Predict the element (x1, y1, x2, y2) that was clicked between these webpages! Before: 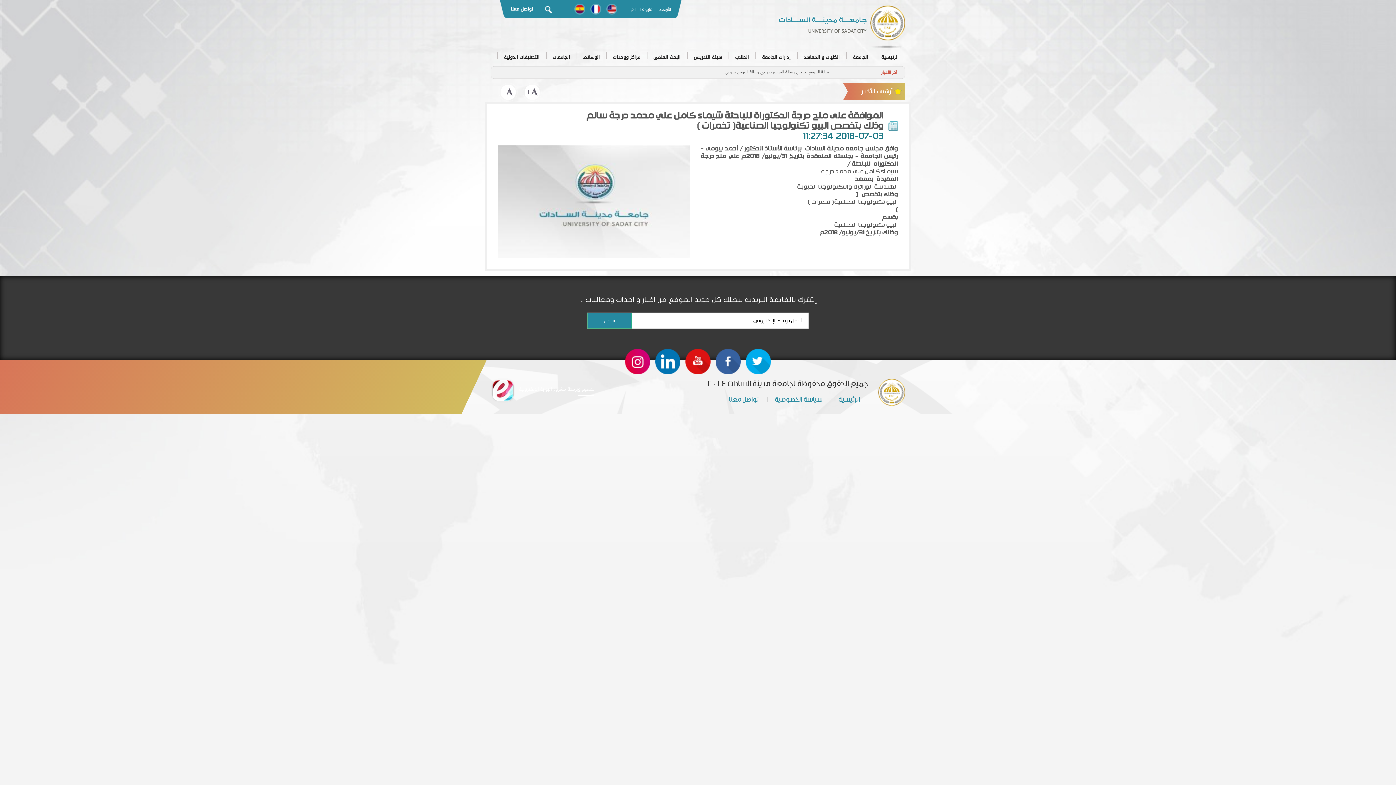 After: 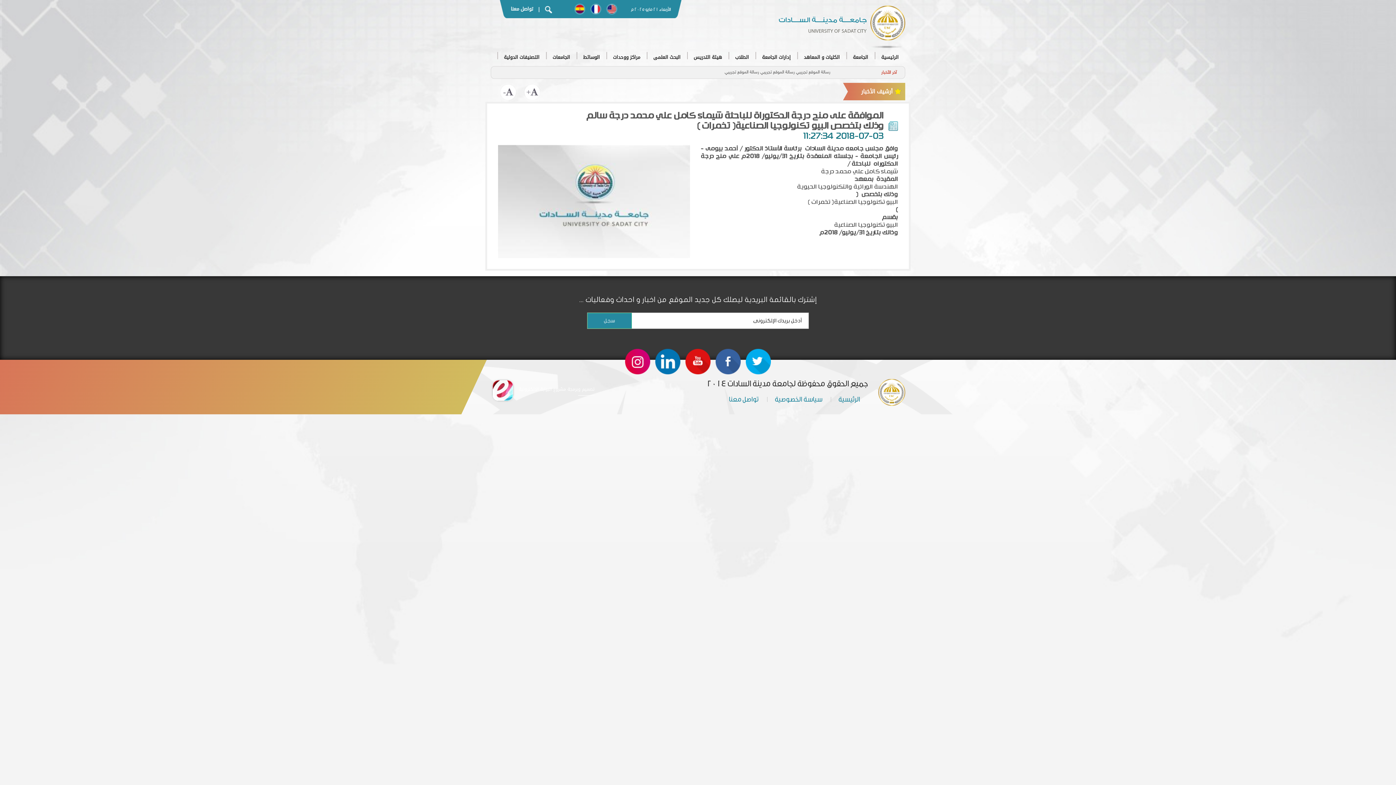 Action: bbox: (685, 358, 710, 364)